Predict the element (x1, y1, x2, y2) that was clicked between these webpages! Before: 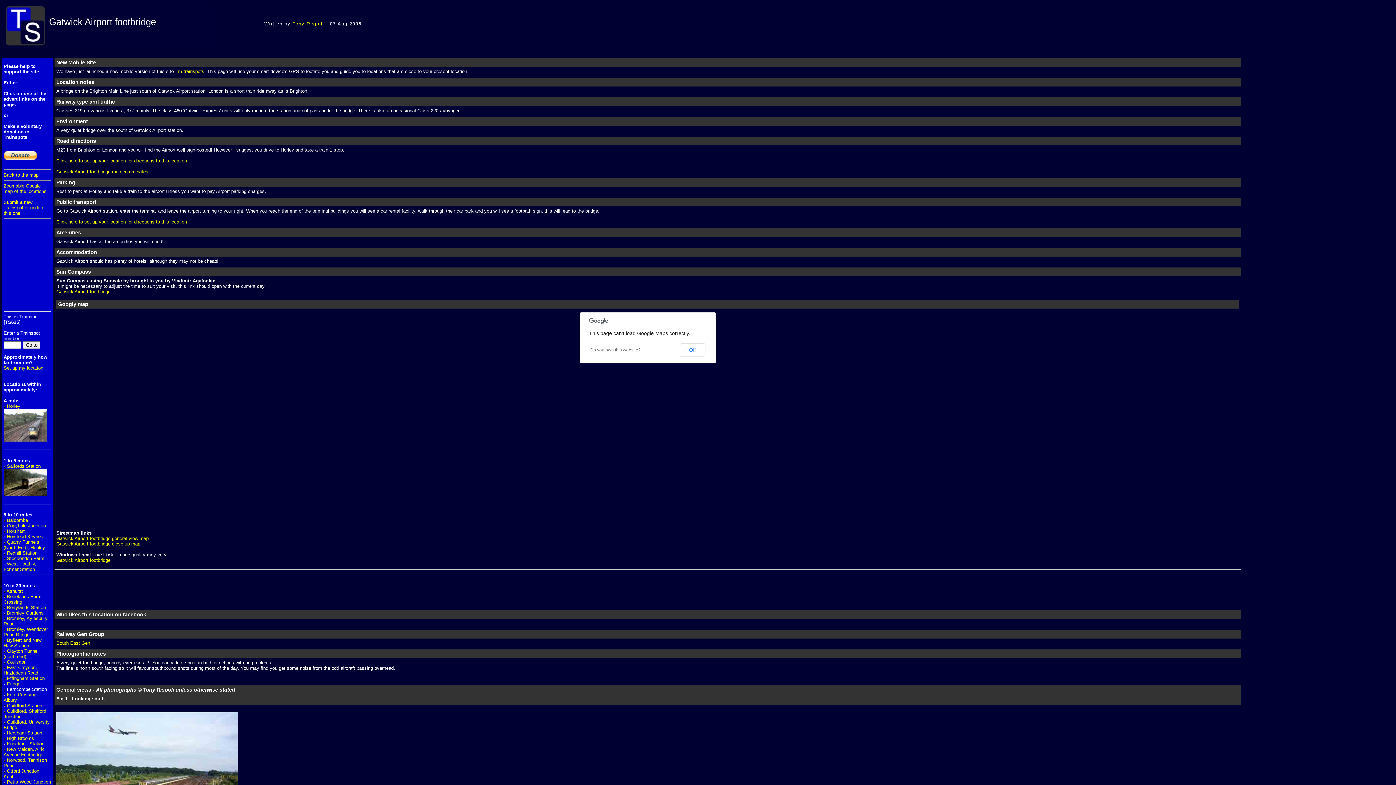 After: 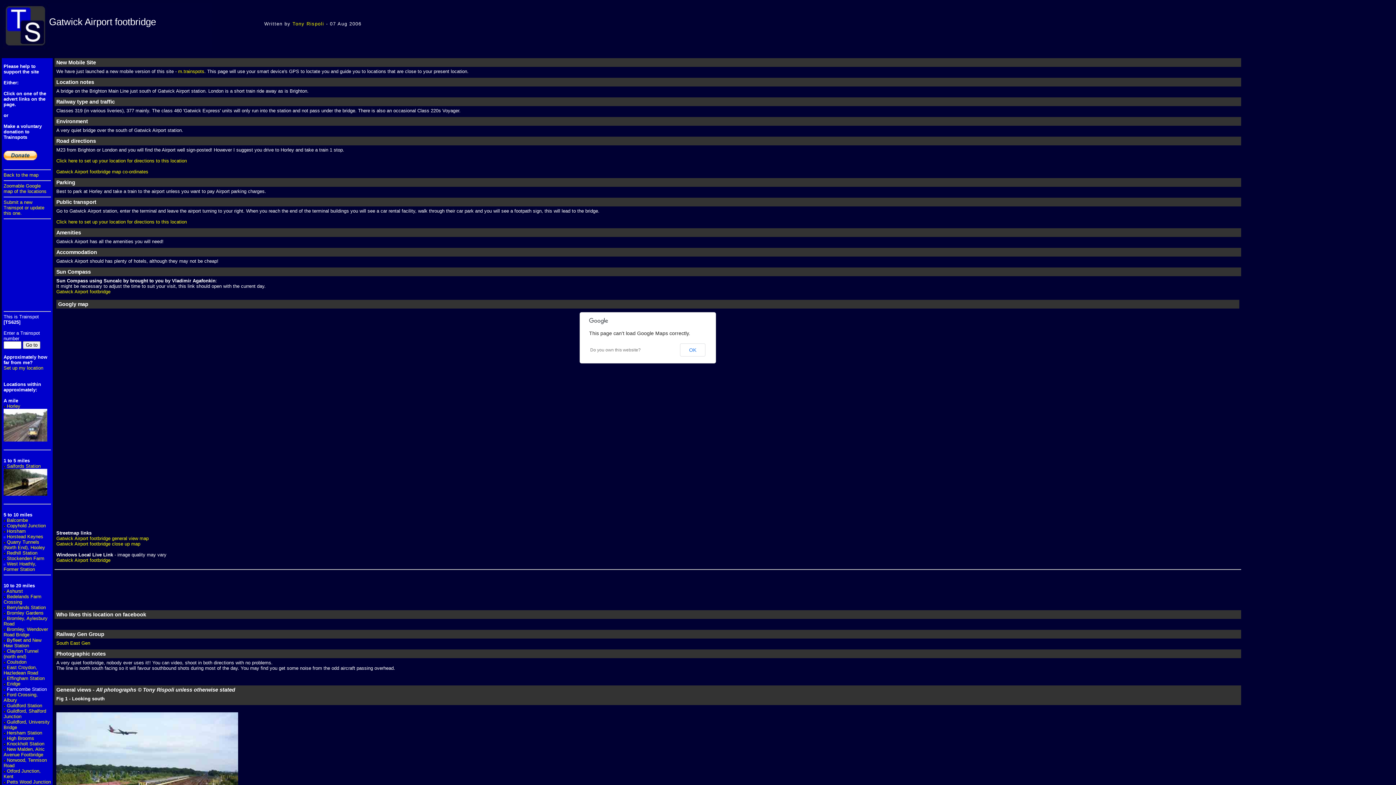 Action: bbox: (590, 347, 640, 352) label: Do you own this website?